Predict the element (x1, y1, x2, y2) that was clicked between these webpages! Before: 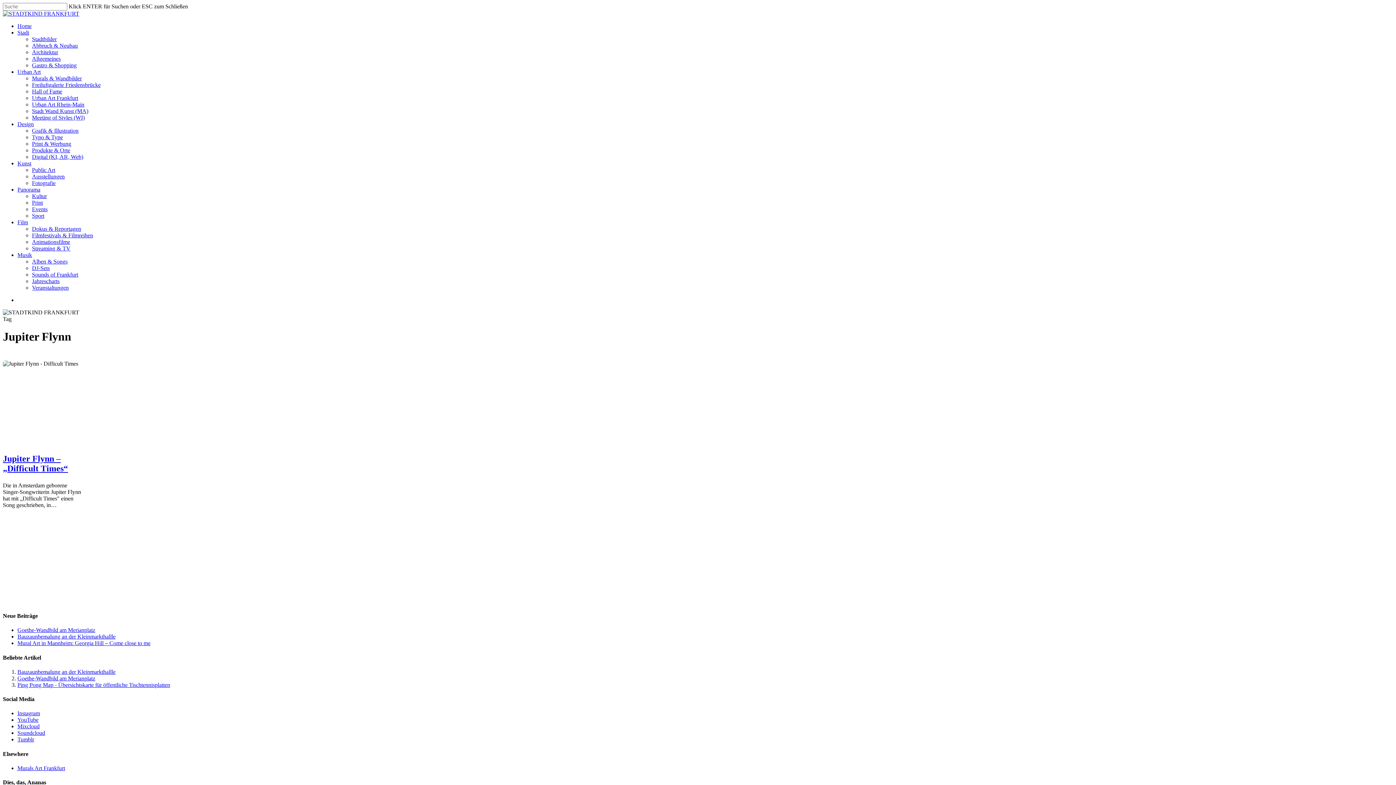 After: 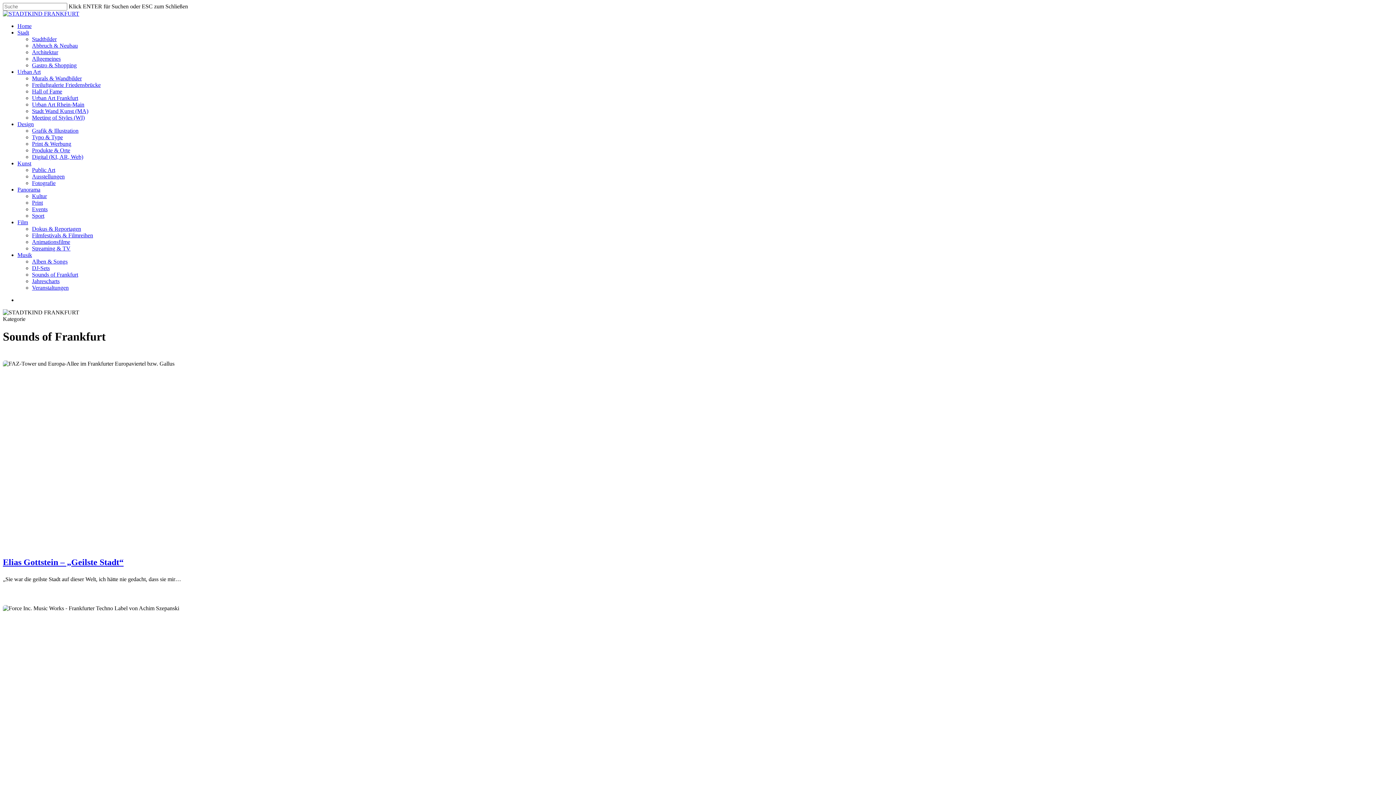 Action: bbox: (32, 271, 78, 277) label: Sounds of Frankfurt